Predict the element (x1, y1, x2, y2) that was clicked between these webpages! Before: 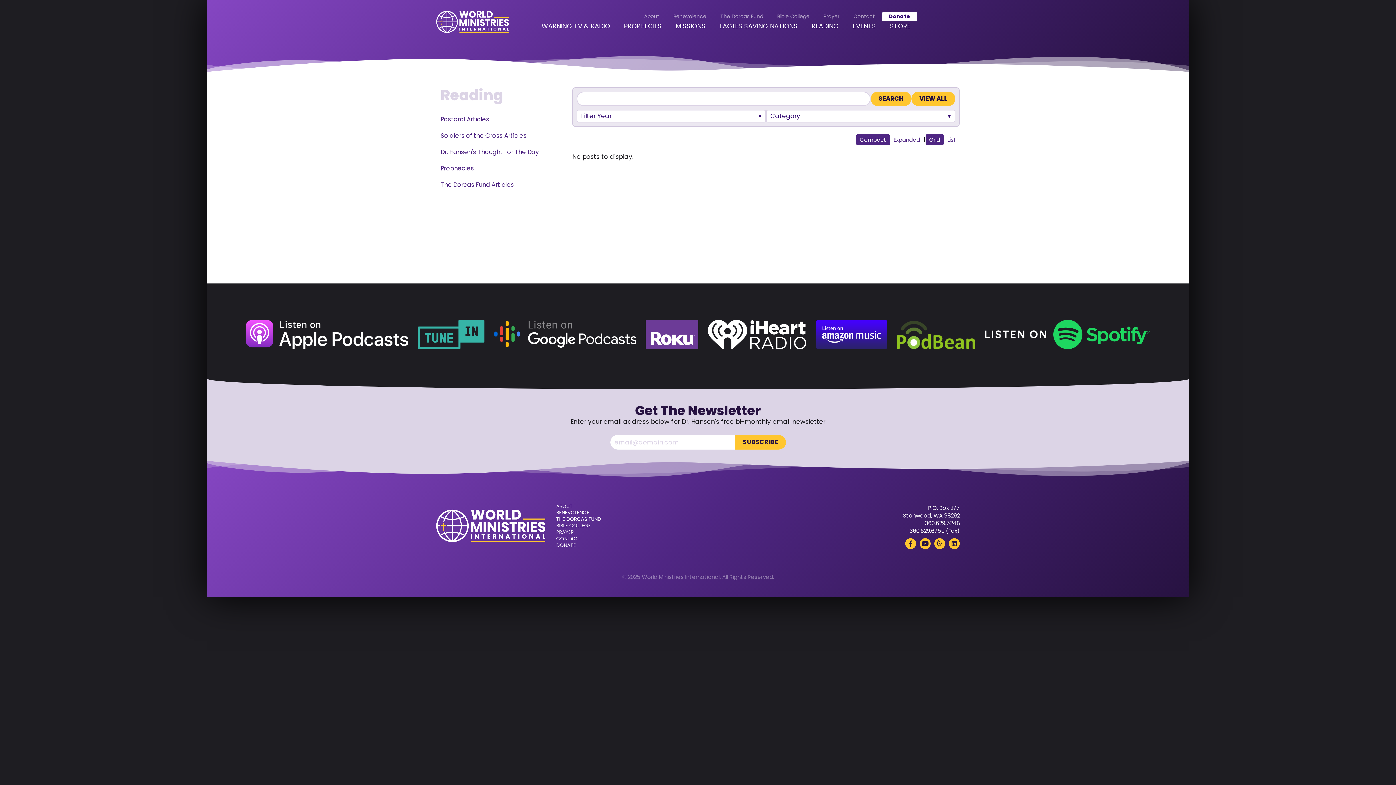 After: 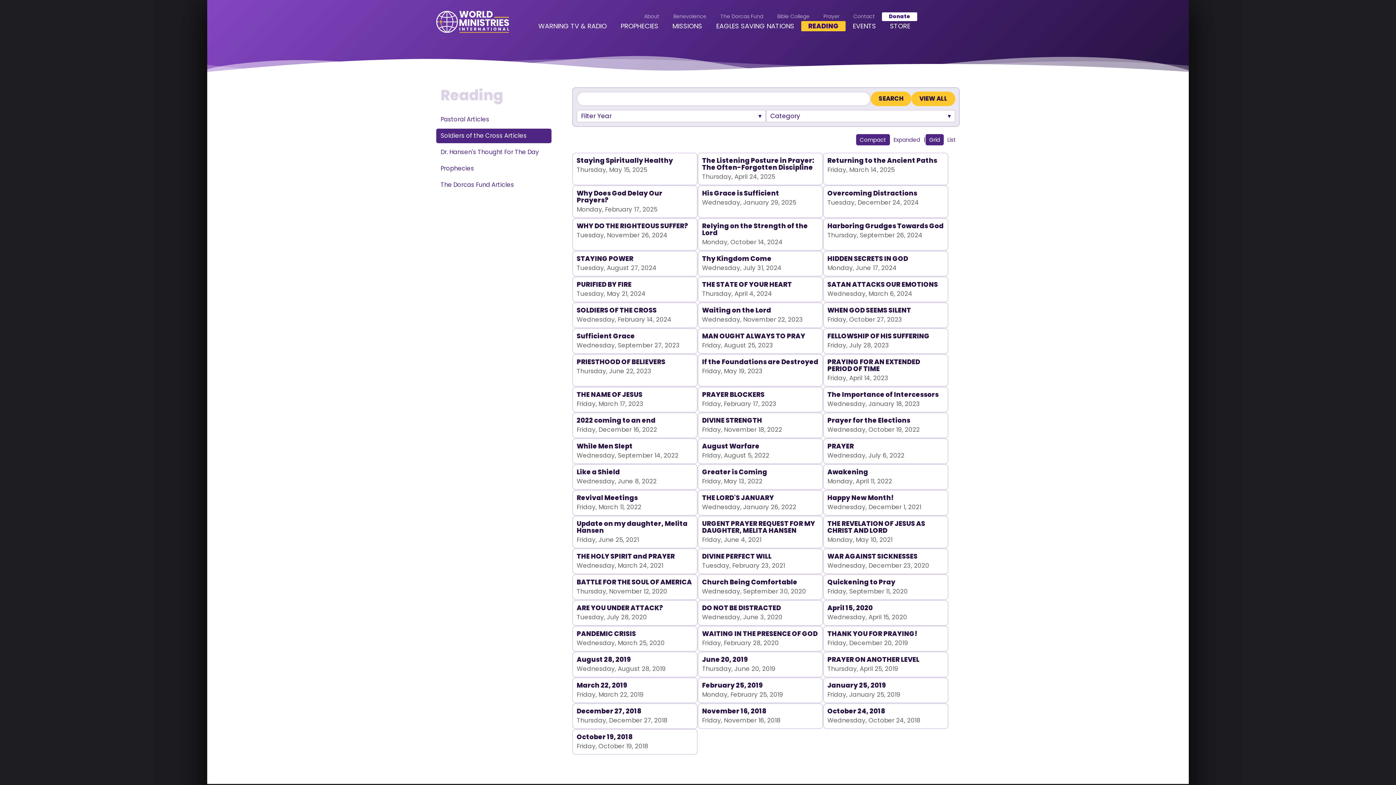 Action: label: Soldiers of the Cross Articles bbox: (436, 128, 551, 143)